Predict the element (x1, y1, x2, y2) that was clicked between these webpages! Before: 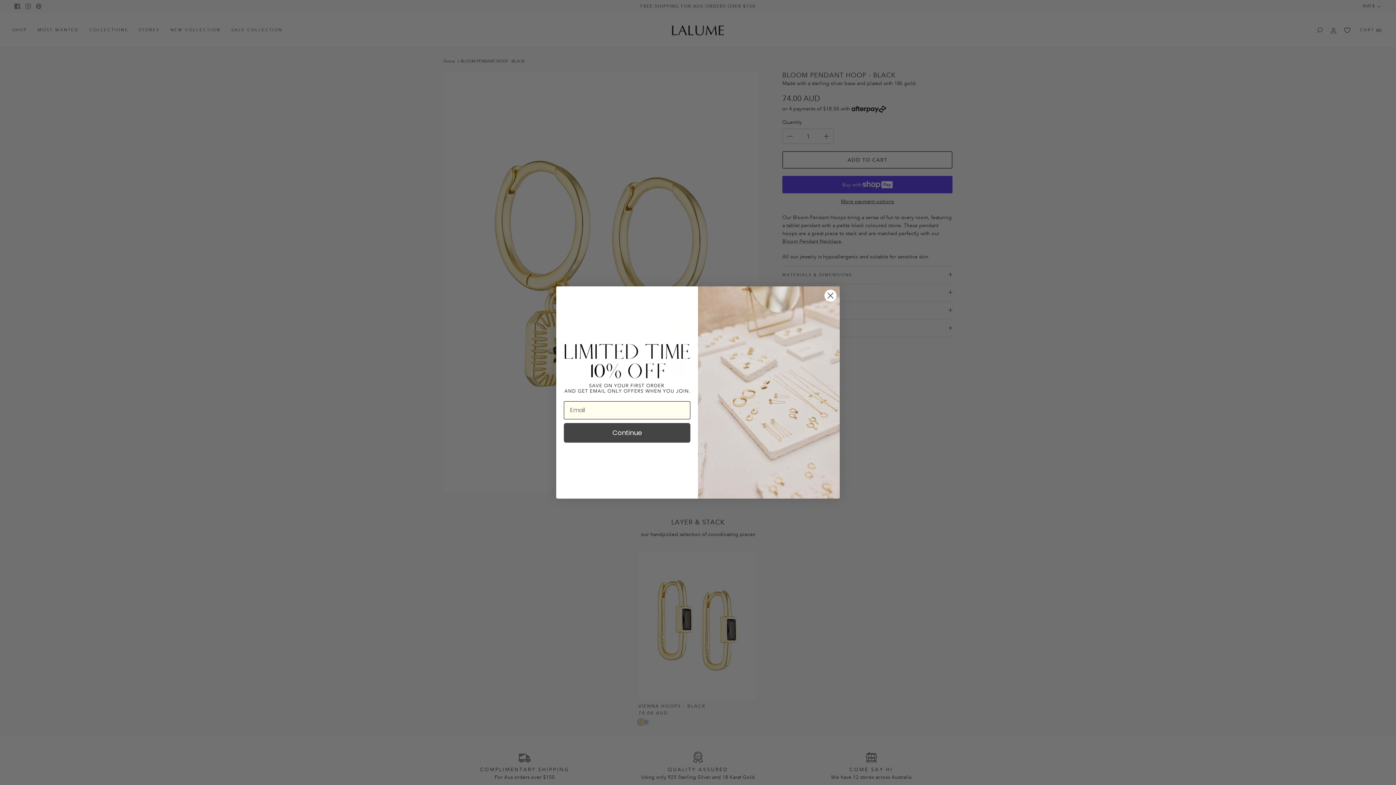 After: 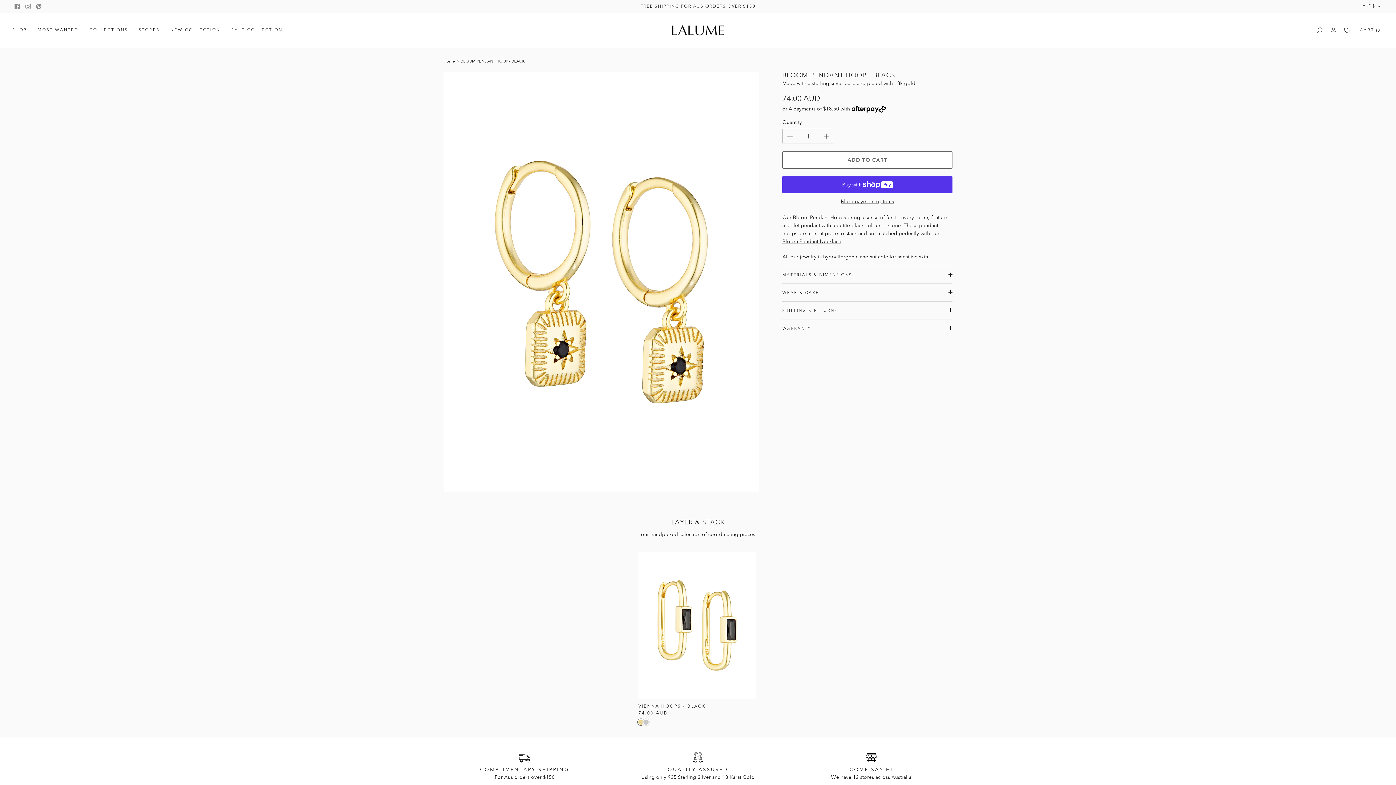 Action: label: Close dialog bbox: (824, 289, 837, 302)